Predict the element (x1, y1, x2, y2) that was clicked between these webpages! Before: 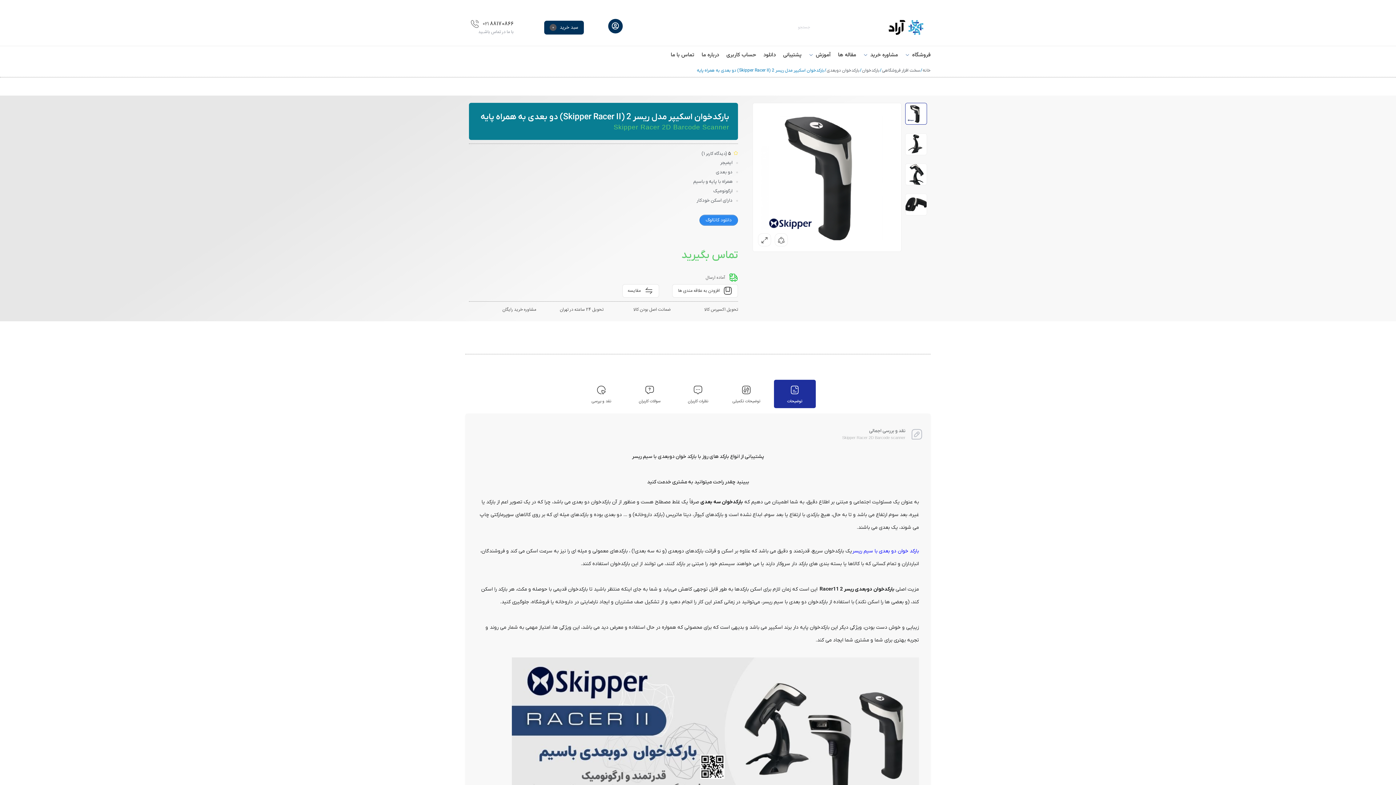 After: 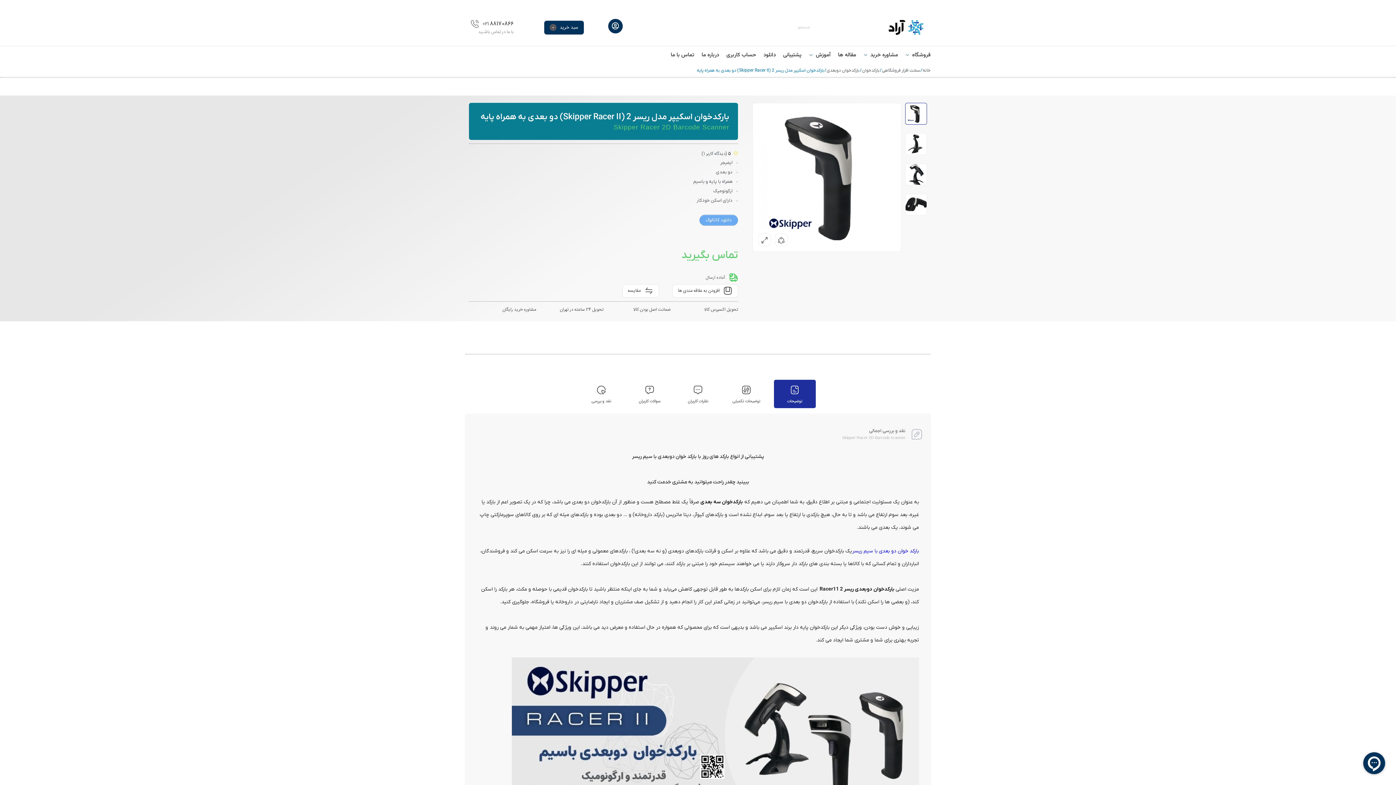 Action: label: دانلود کاتالوگ bbox: (699, 215, 738, 225)